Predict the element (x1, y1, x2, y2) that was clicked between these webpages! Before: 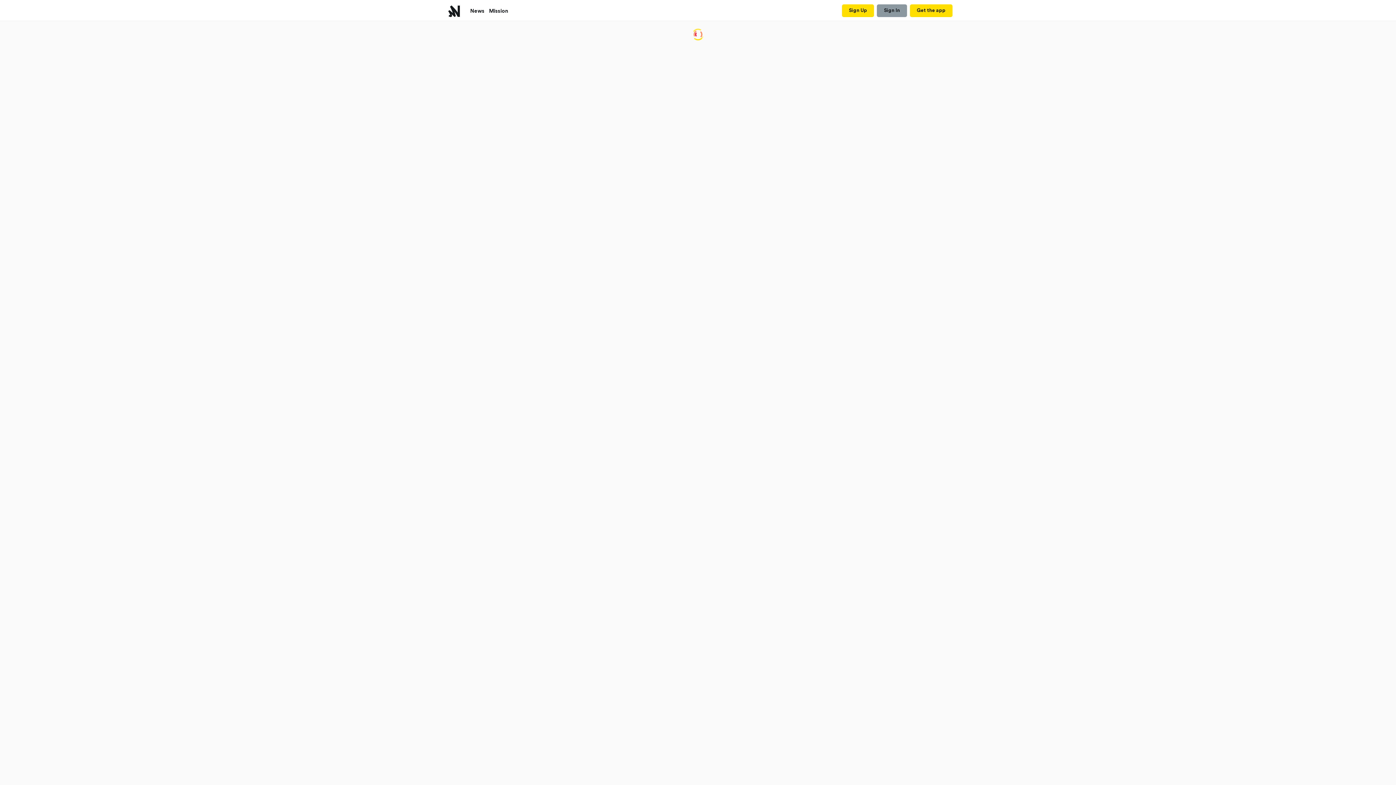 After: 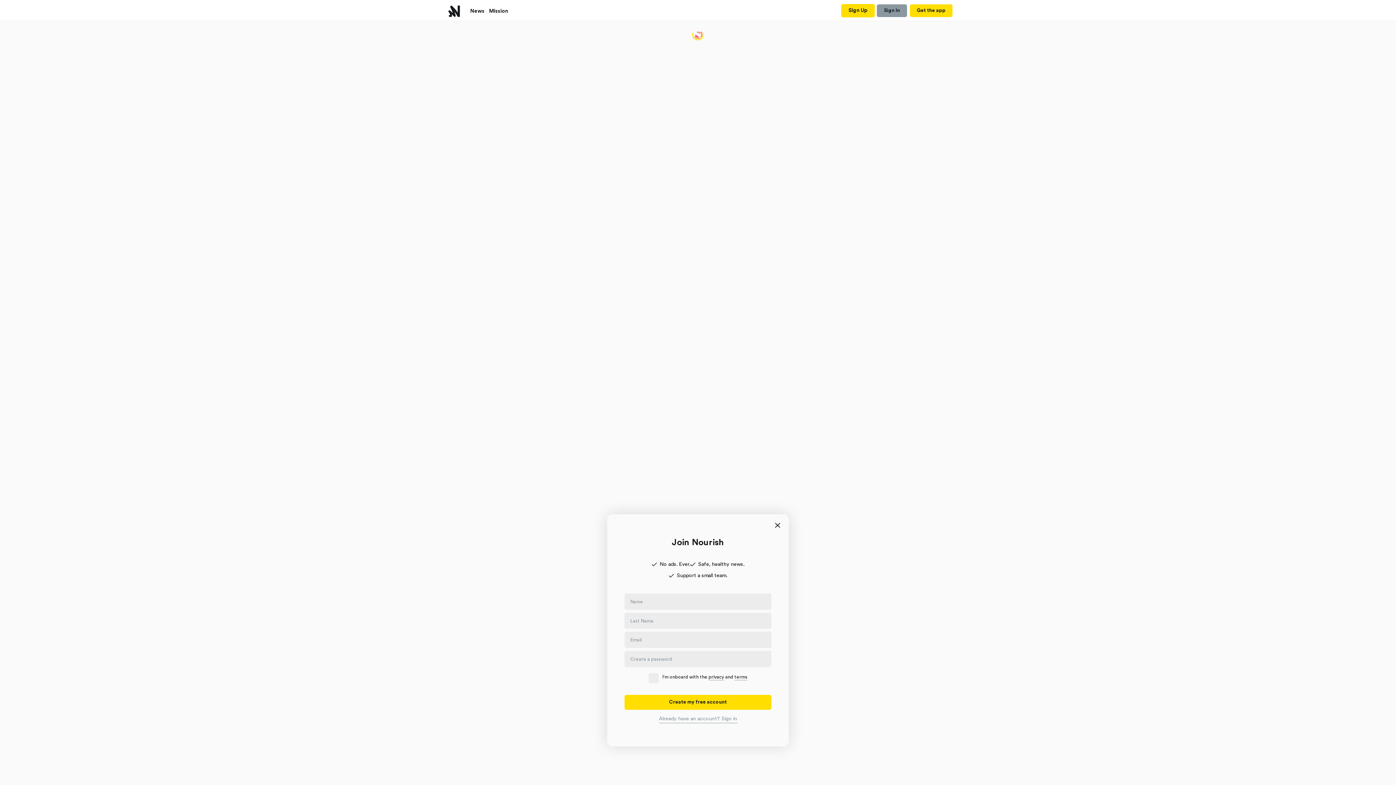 Action: label: Sign Up bbox: (842, 4, 874, 17)